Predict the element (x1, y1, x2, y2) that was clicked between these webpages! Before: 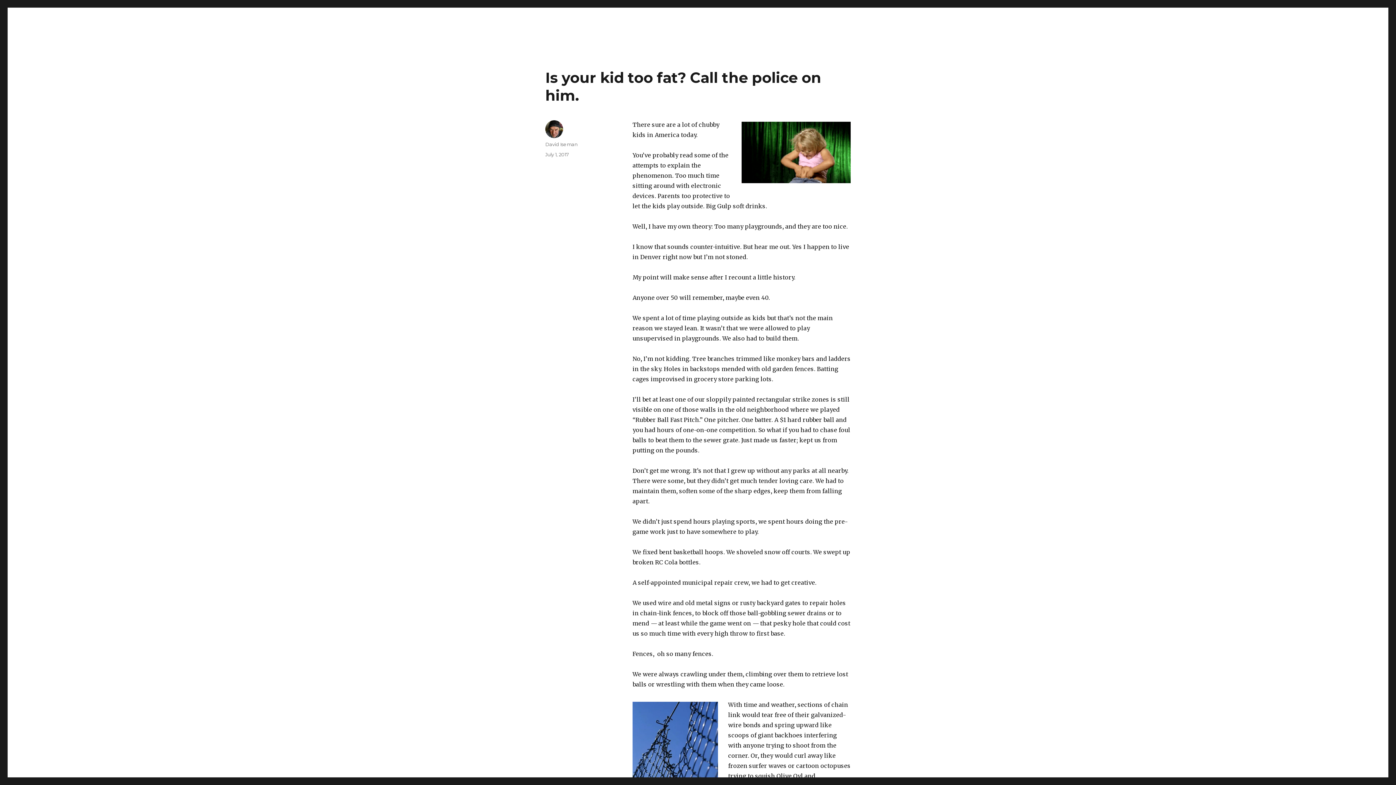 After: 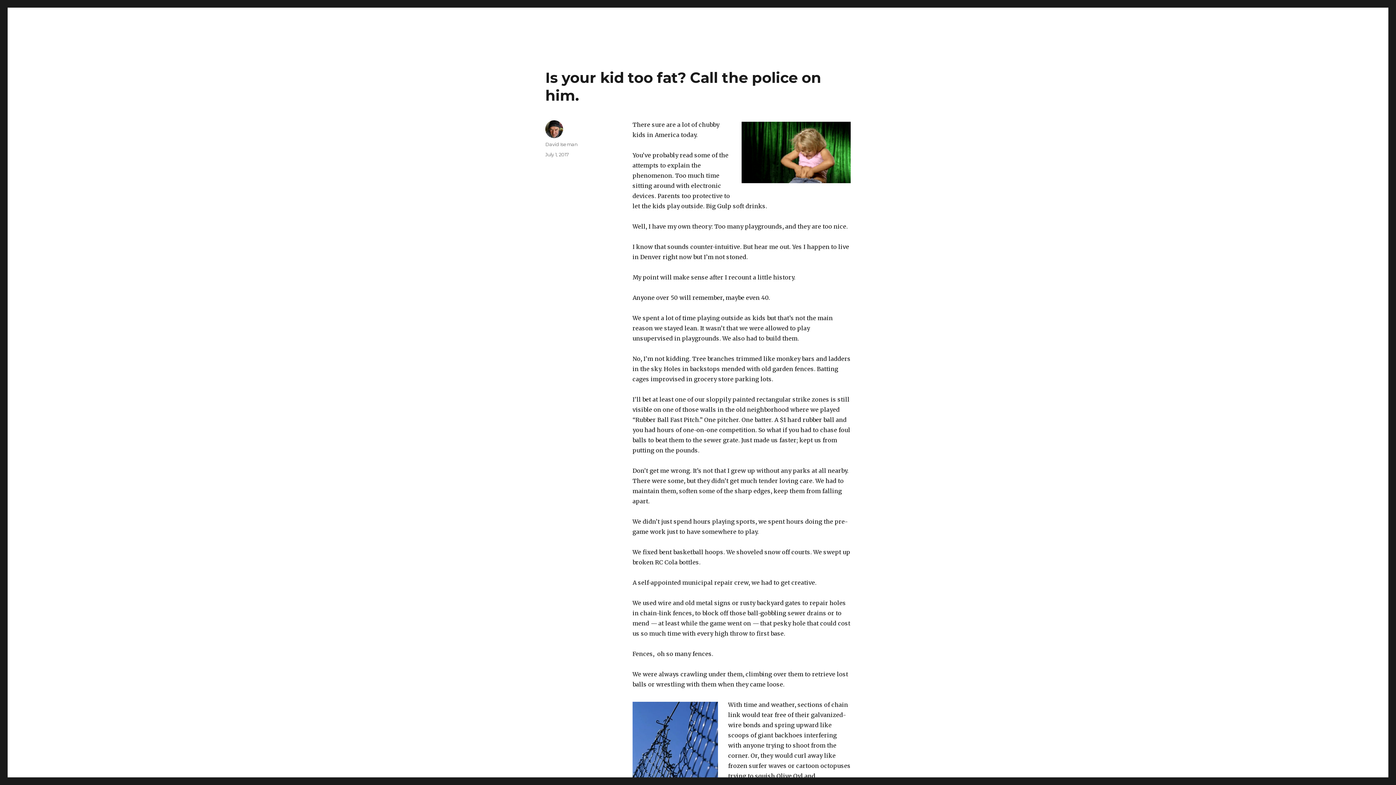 Action: bbox: (545, 151, 568, 157) label: July 1, 2017